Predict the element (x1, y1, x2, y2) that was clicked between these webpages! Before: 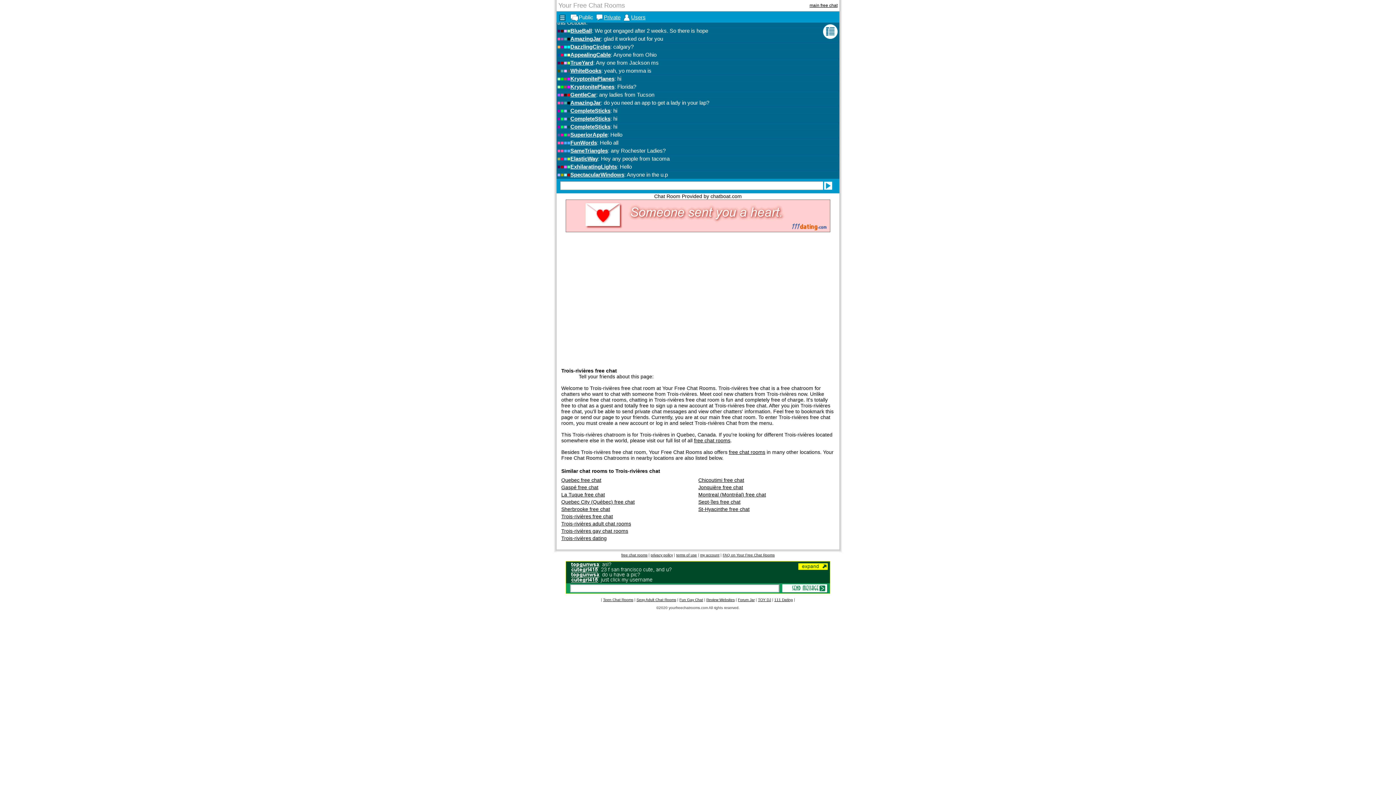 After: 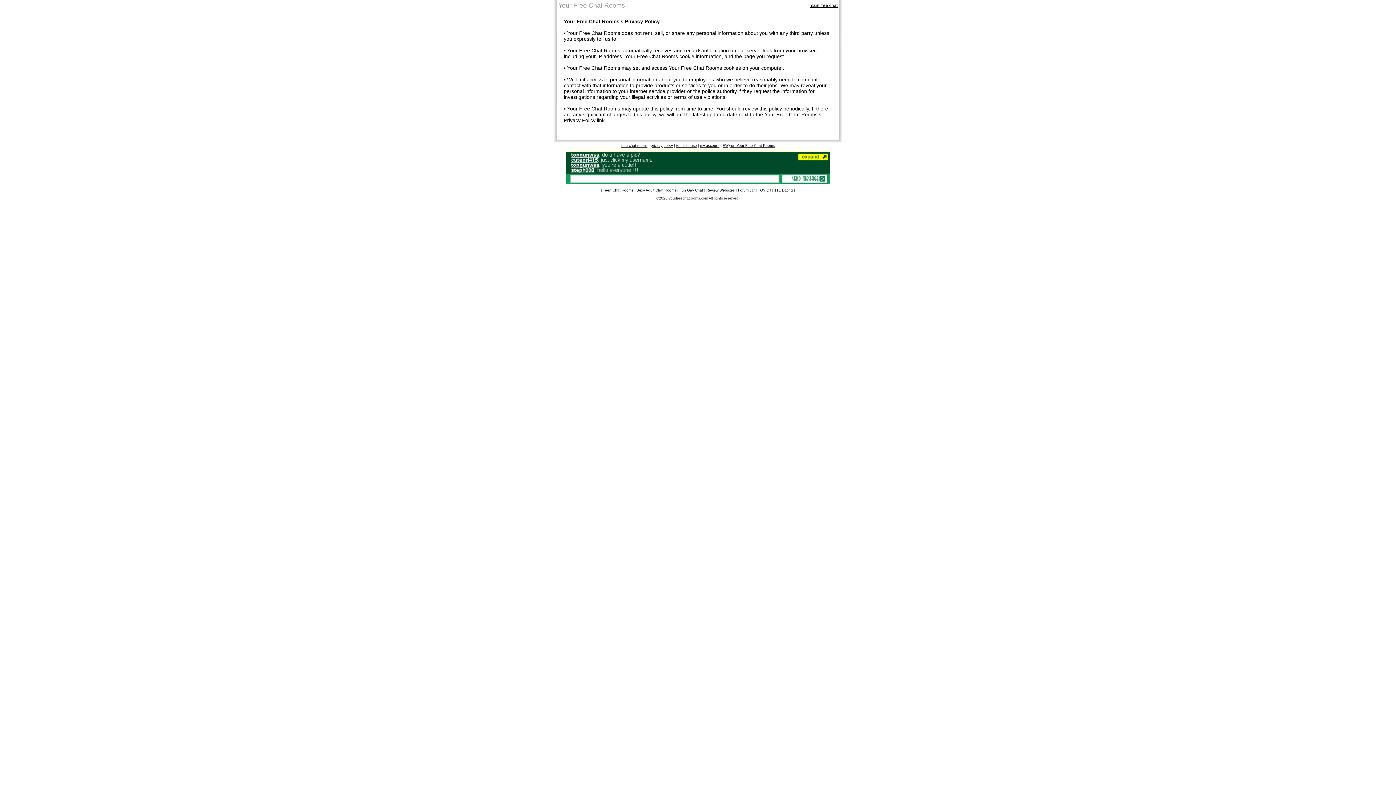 Action: label: privacy policy bbox: (650, 553, 673, 557)